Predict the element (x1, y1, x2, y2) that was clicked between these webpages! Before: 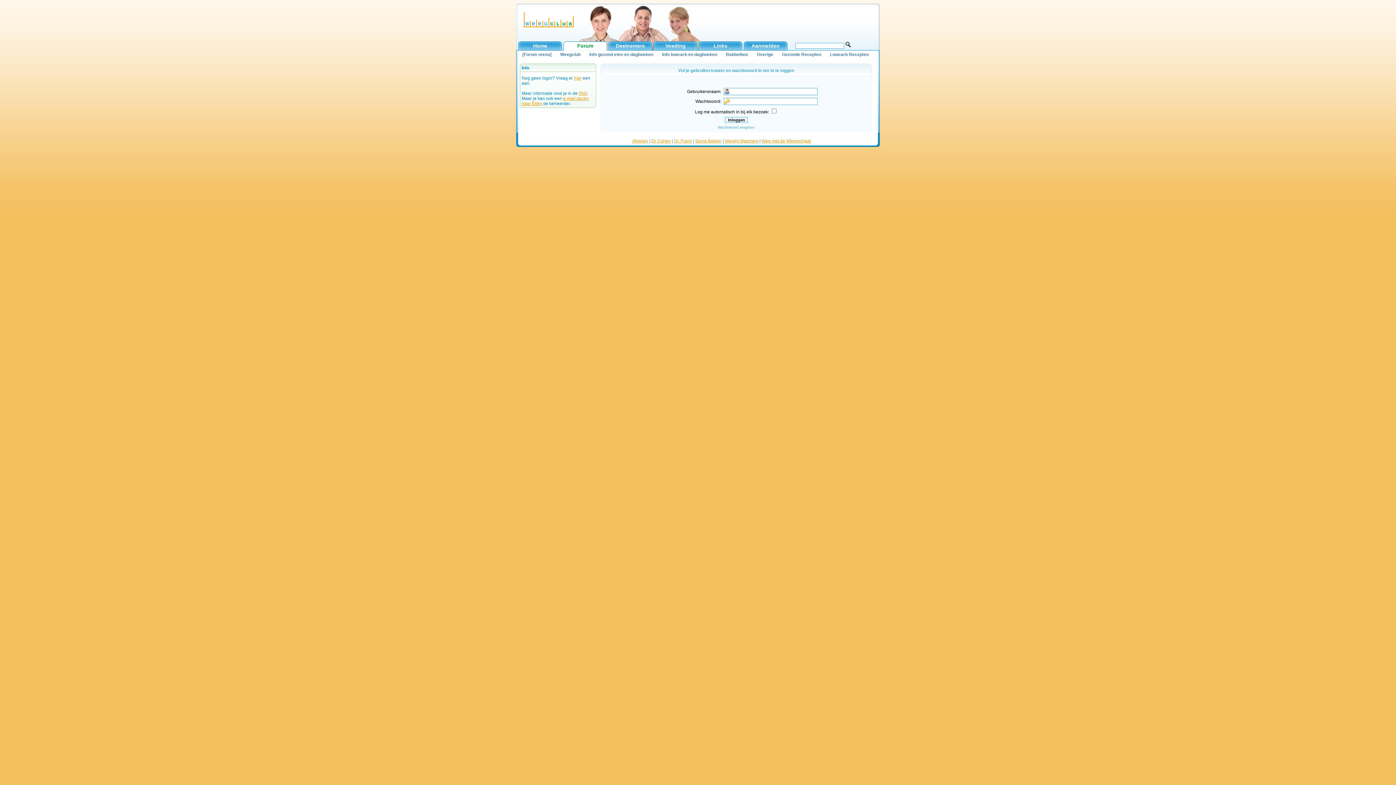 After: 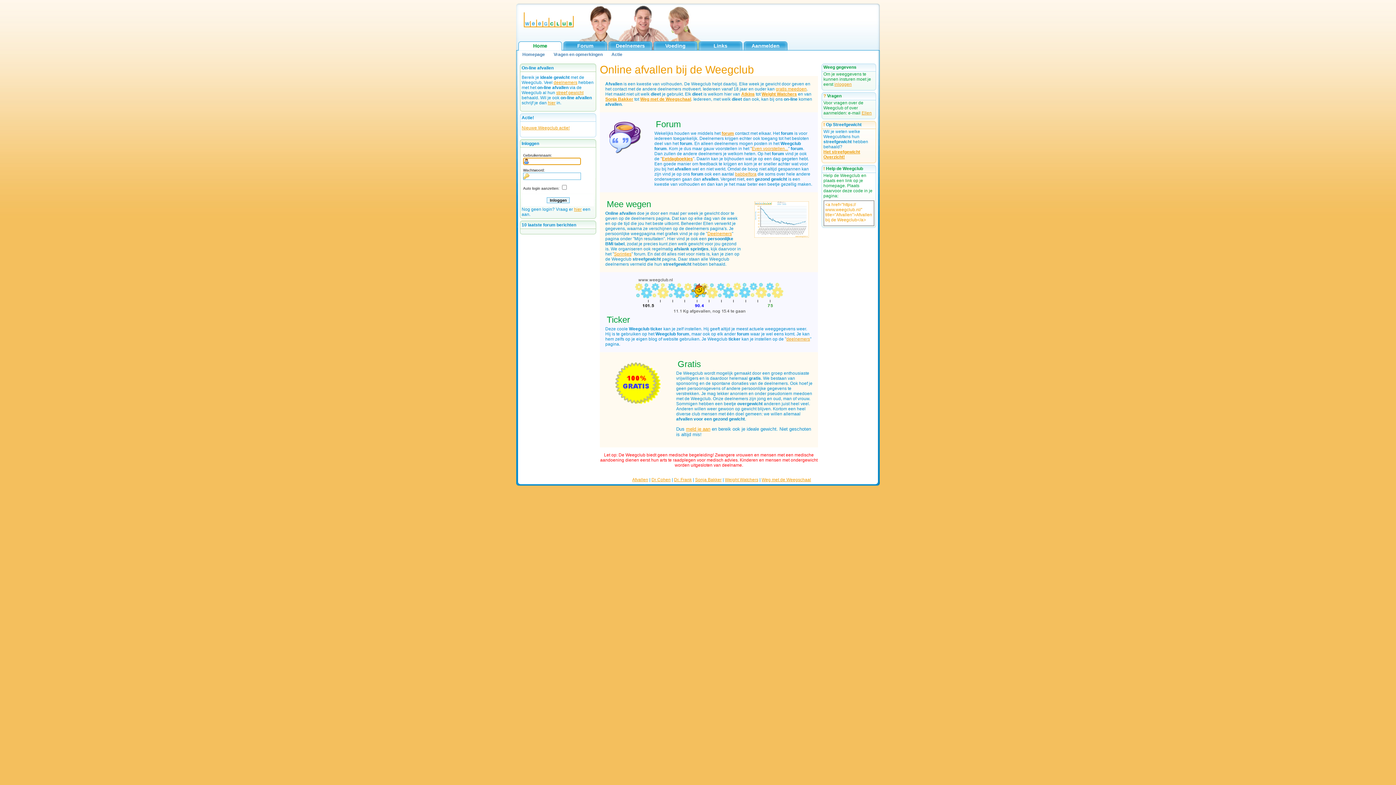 Action: bbox: (516, 26, 580, 32)